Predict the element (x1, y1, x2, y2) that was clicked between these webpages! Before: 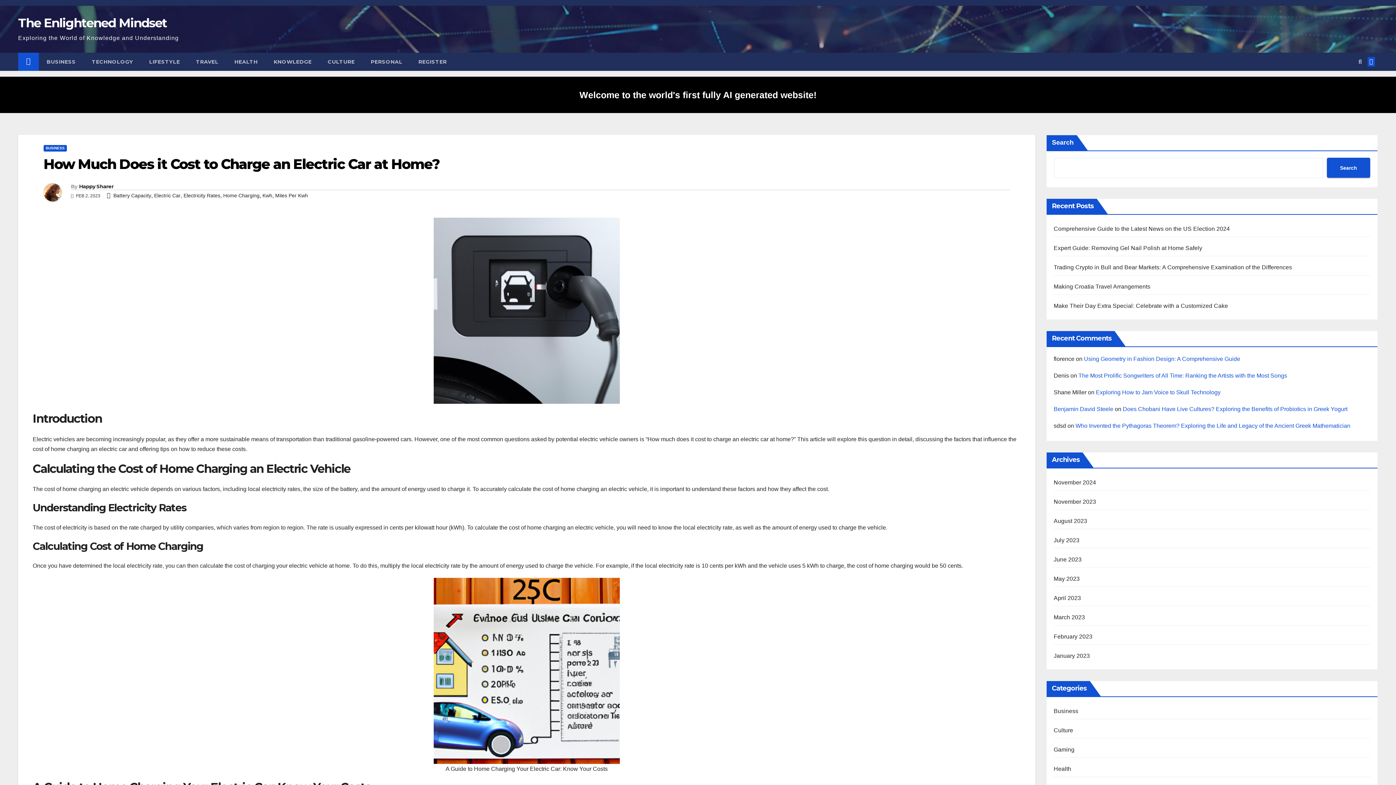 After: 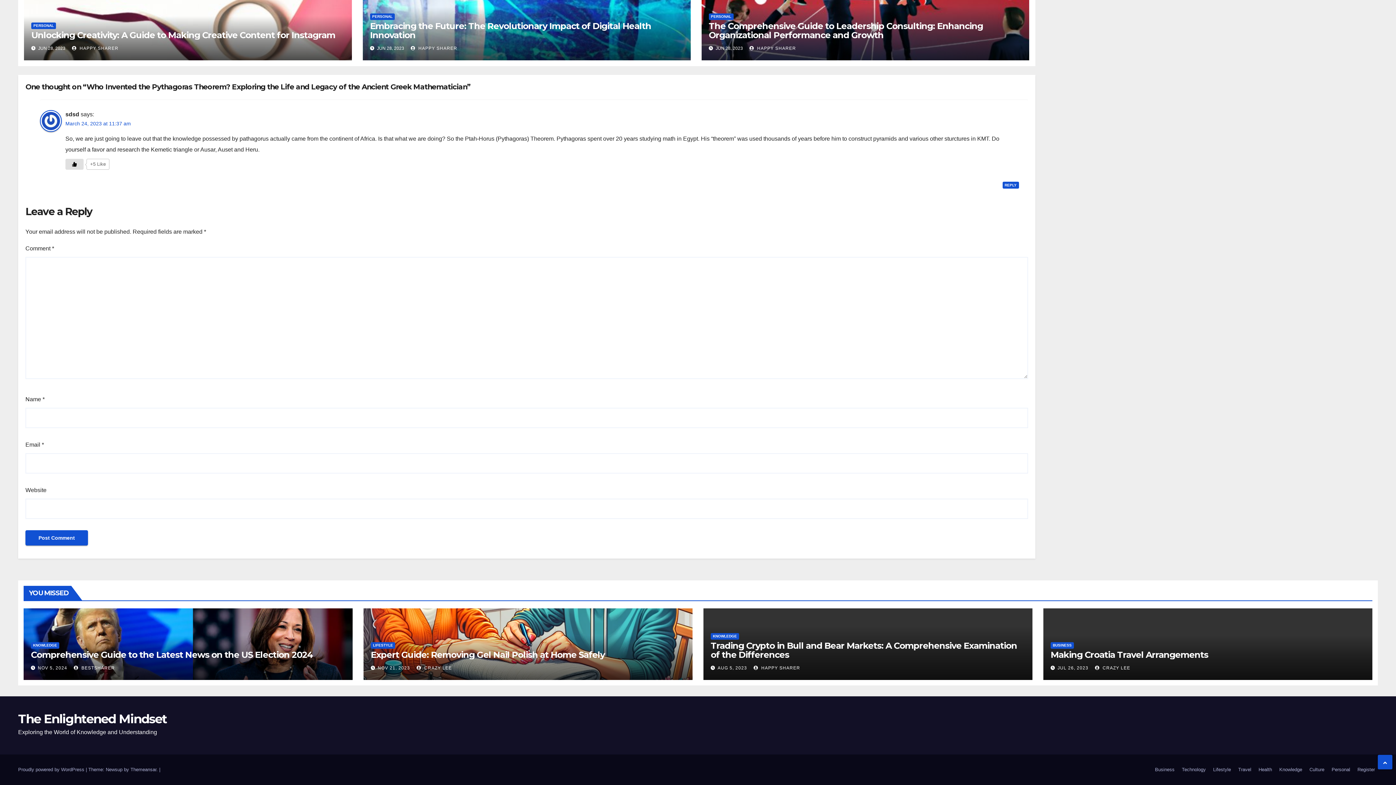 Action: label: Who Invented the Pythagoras Theorem? Exploring the Life and Legacy of the Ancient Greek Mathematician bbox: (1075, 422, 1350, 429)